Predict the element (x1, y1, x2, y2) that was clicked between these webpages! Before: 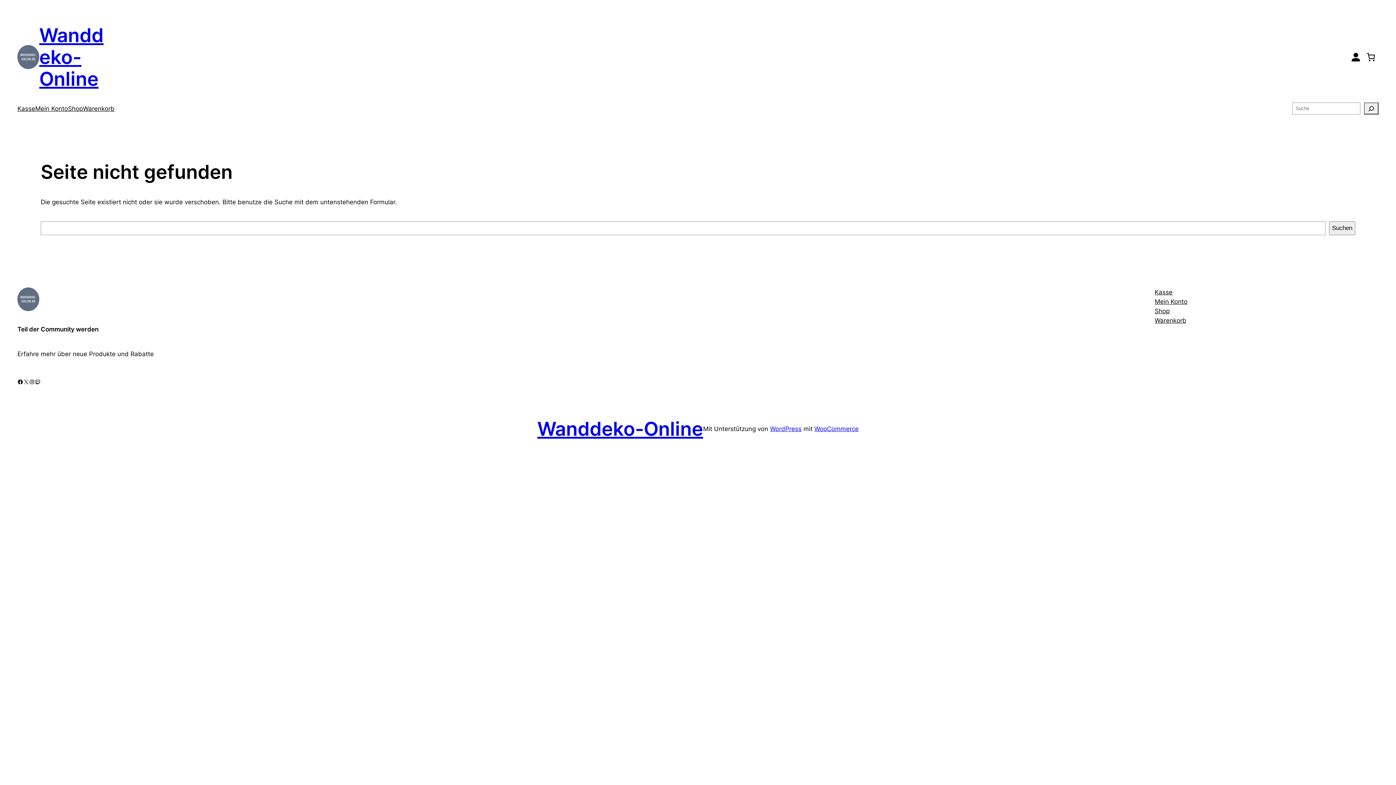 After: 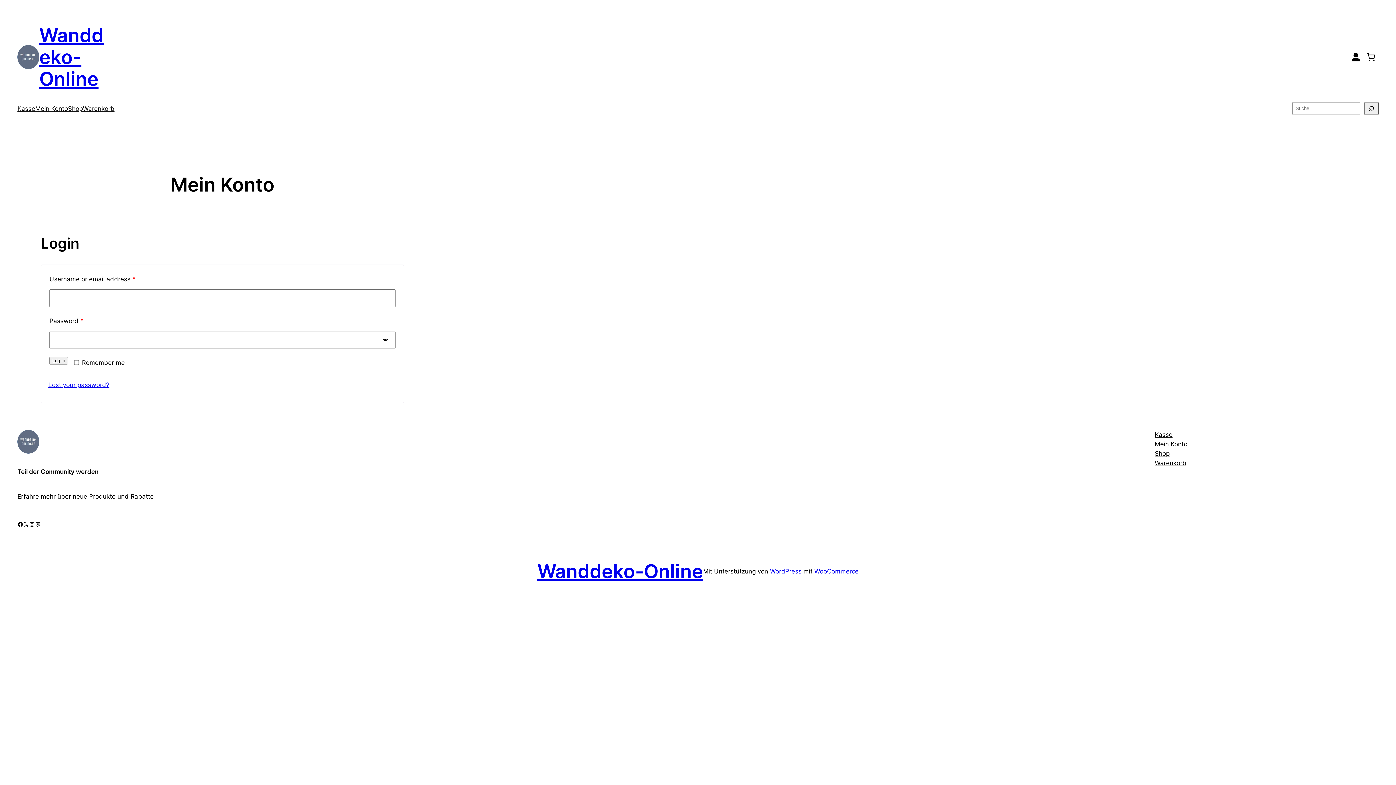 Action: label: Login bbox: (1348, 49, 1363, 64)